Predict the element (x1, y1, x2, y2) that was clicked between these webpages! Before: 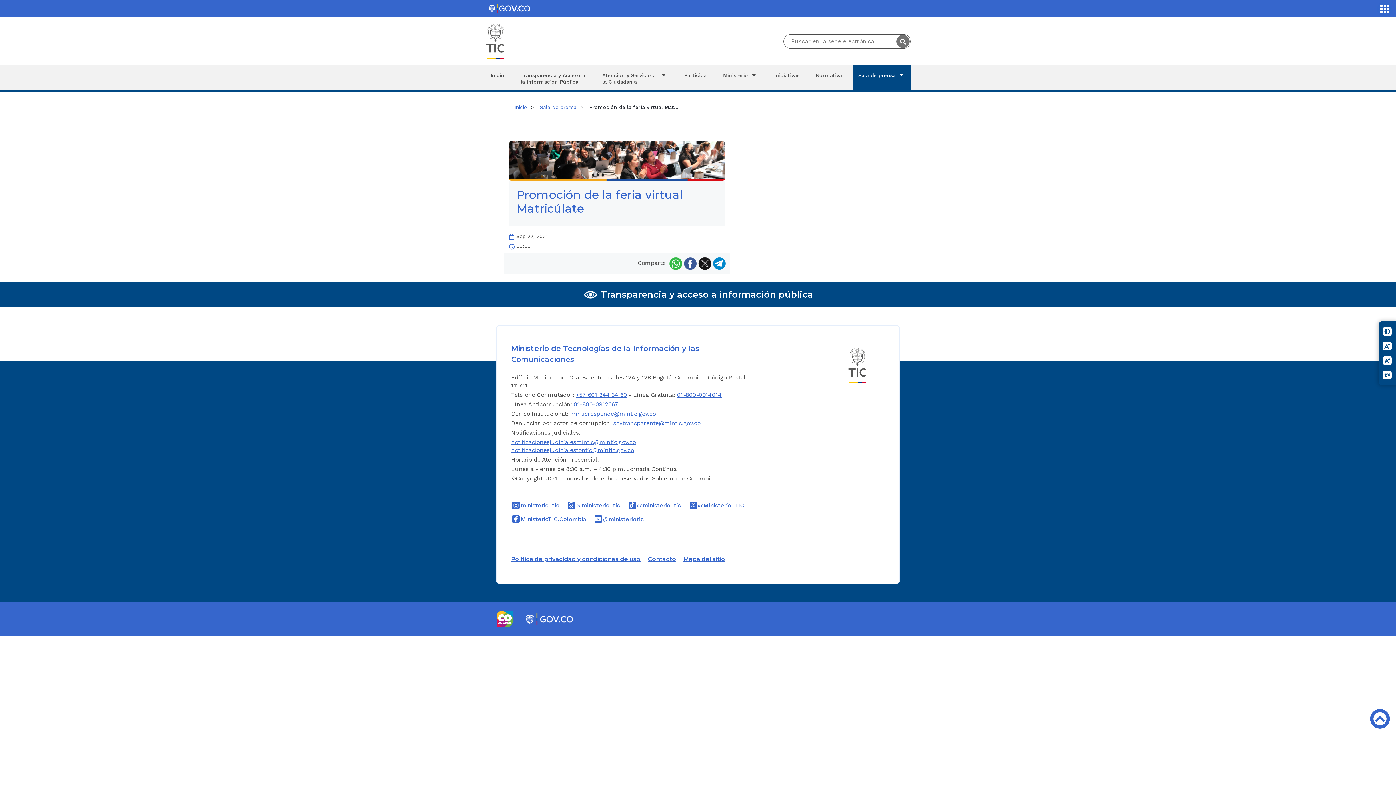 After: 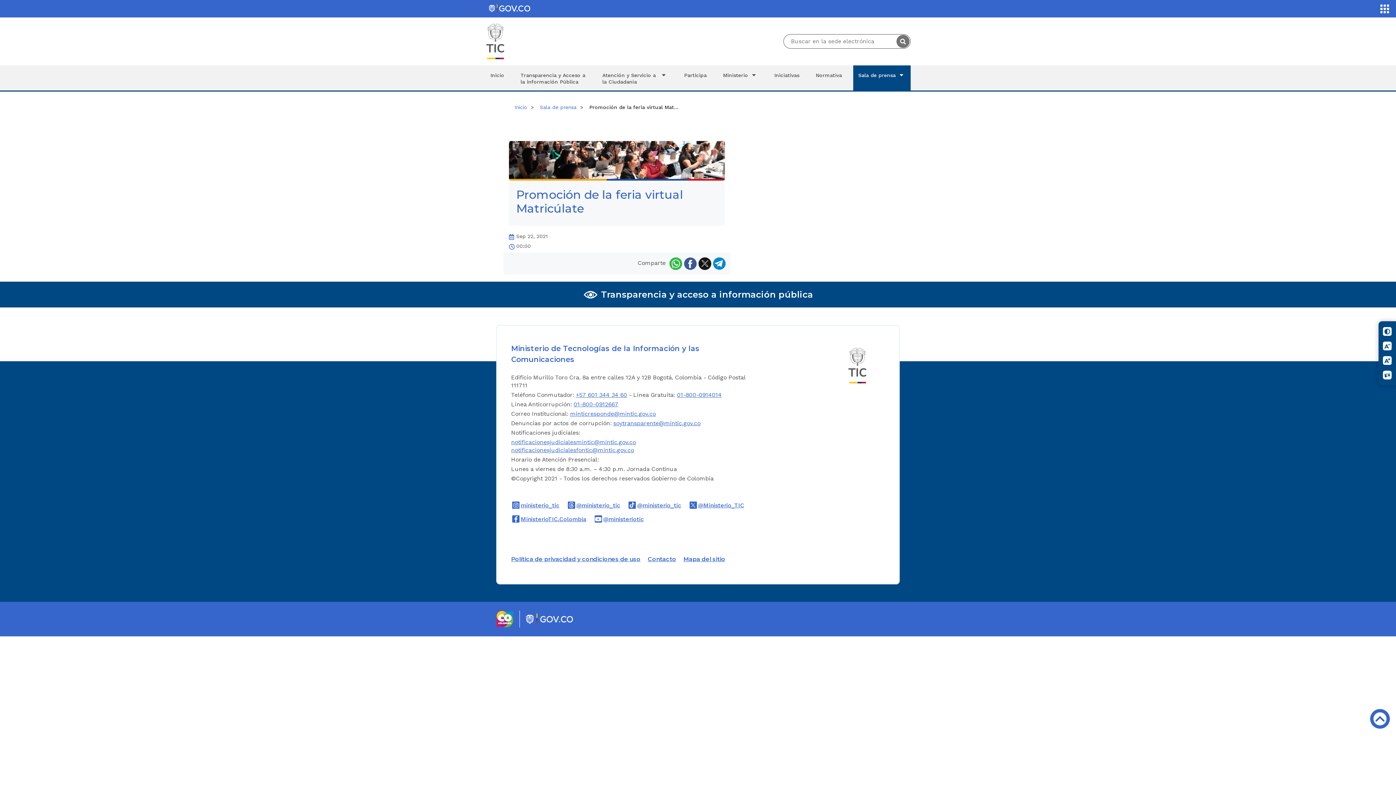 Action: bbox: (712, 259, 726, 266)